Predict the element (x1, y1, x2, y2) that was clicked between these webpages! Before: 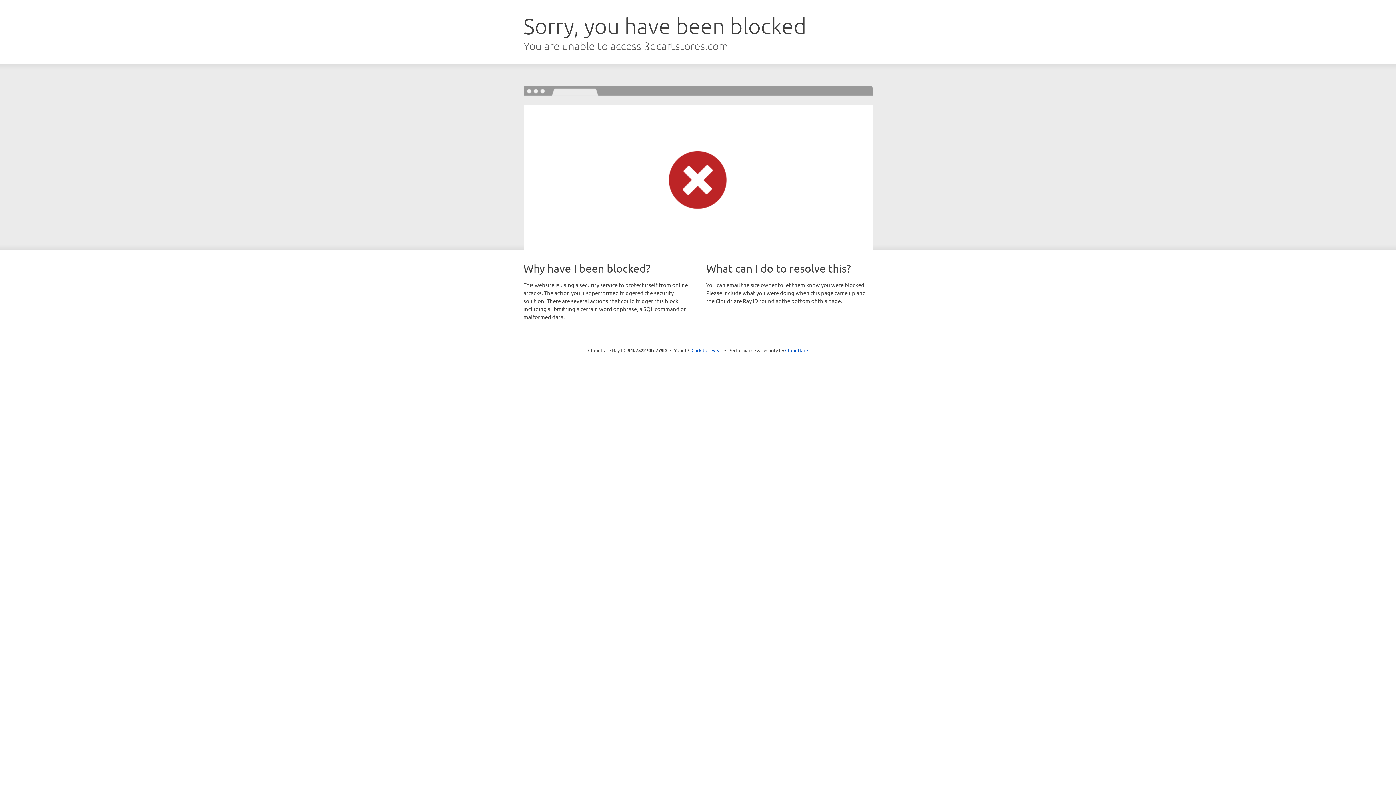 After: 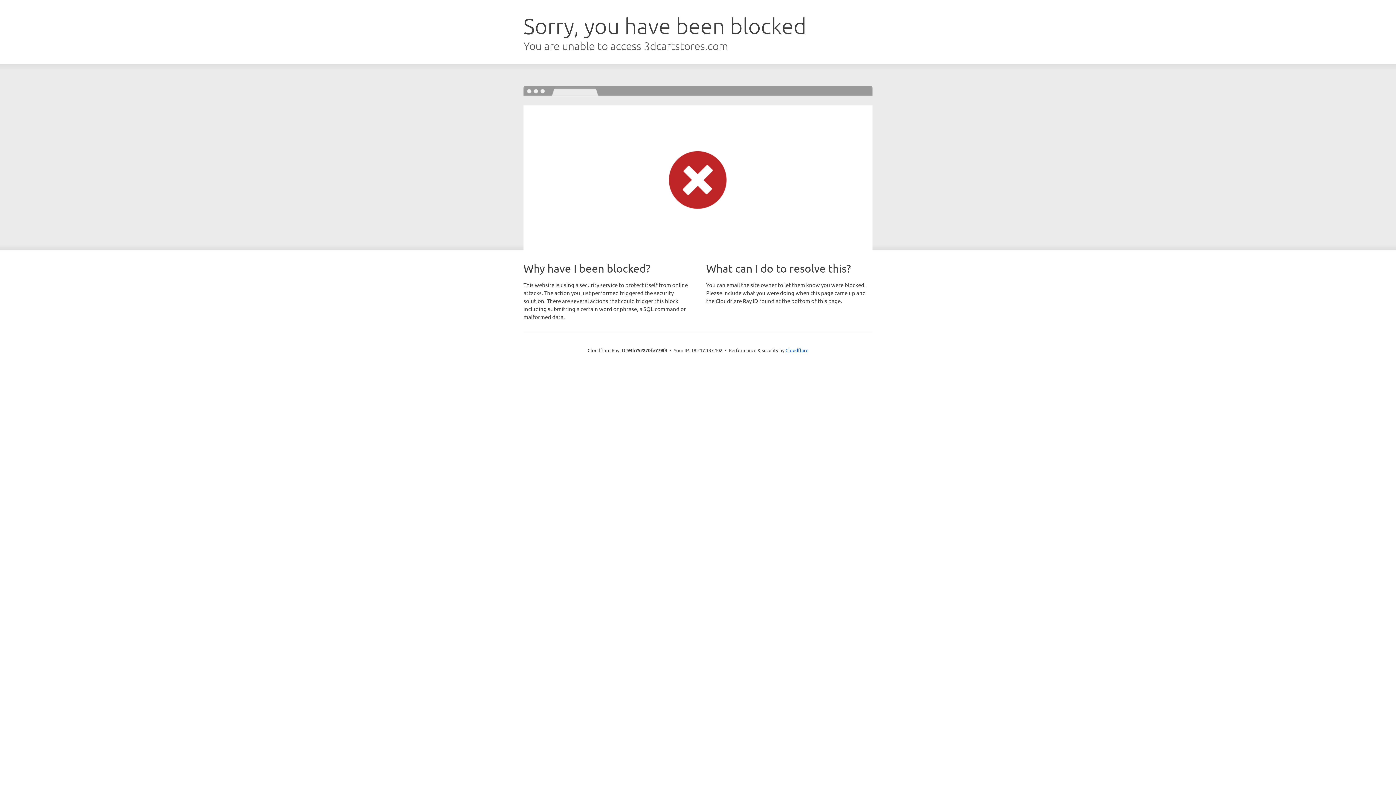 Action: bbox: (691, 346, 722, 353) label: Click to reveal